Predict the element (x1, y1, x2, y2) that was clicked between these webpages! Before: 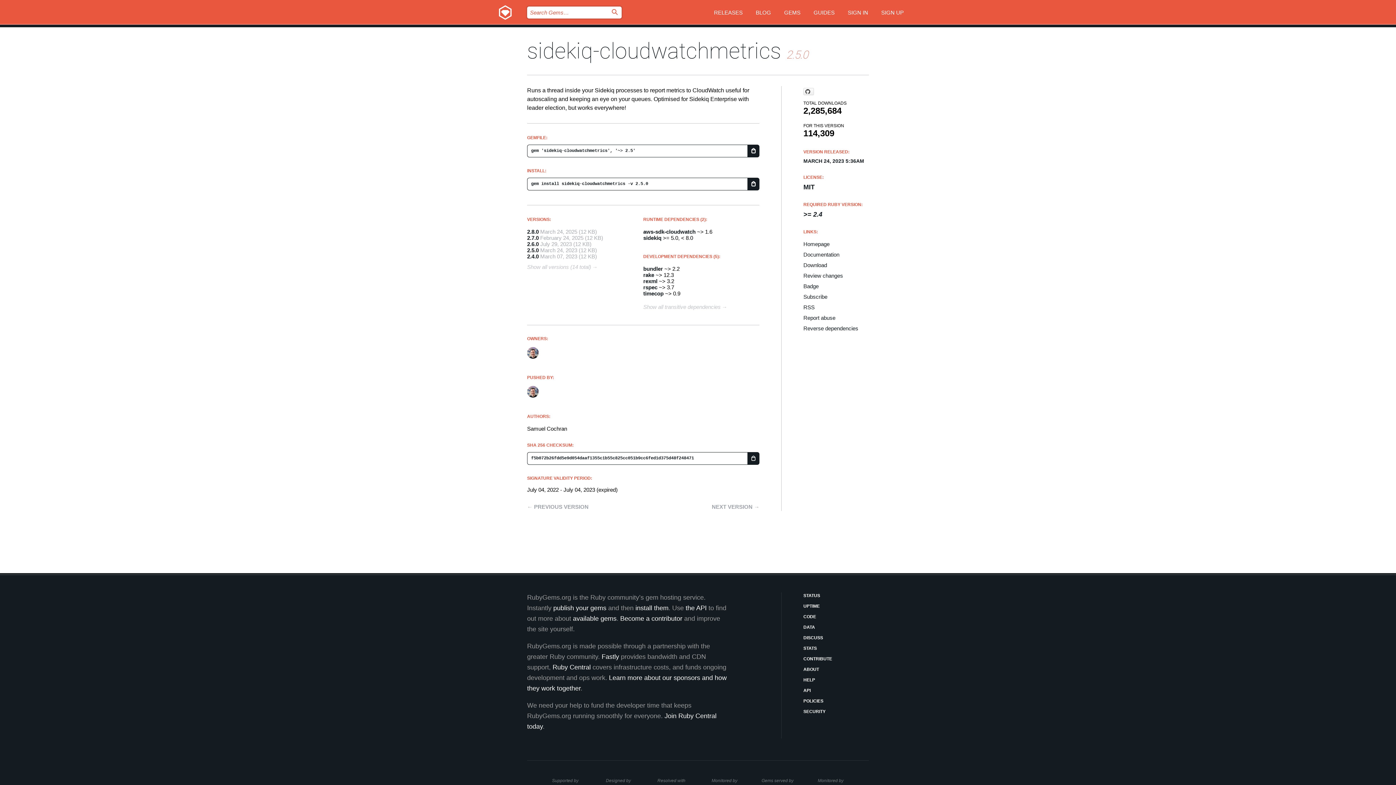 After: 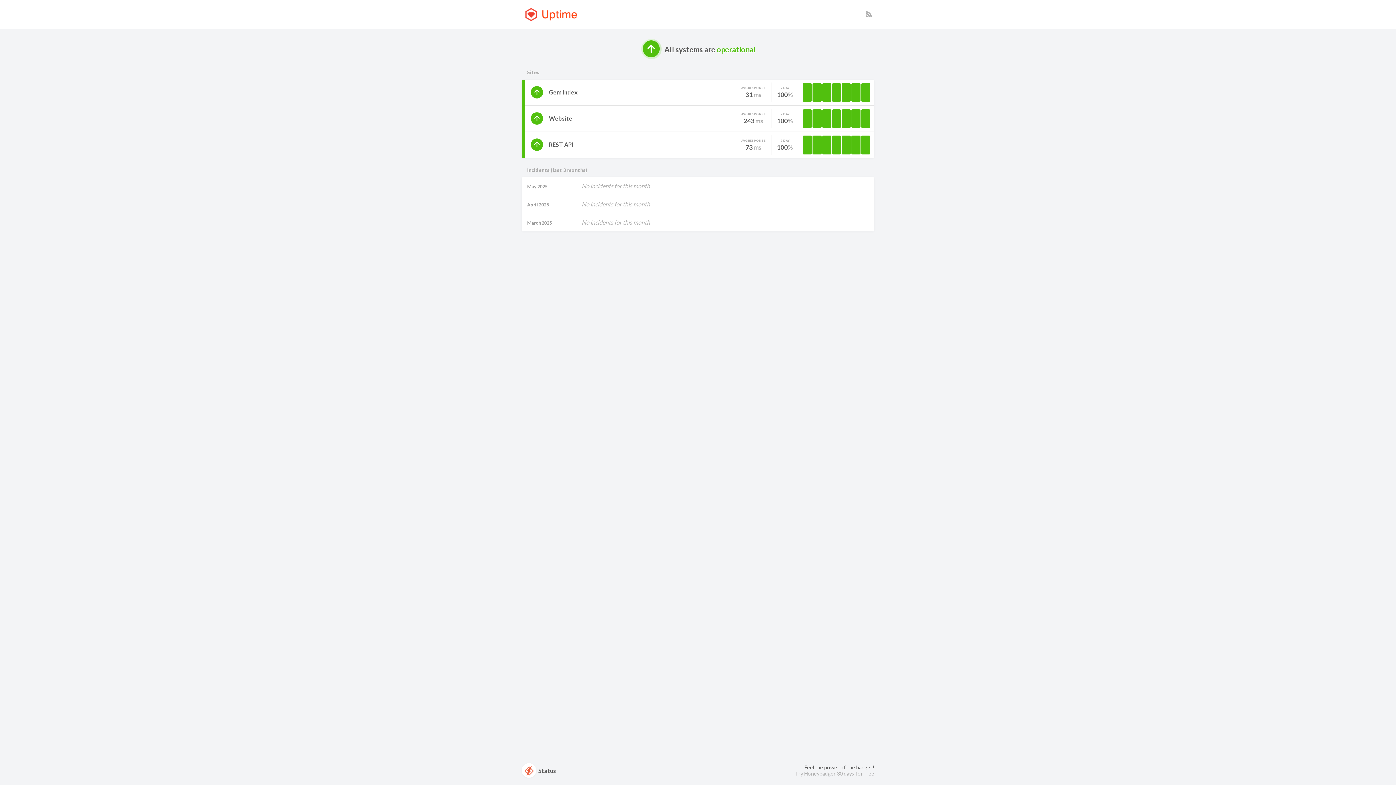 Action: bbox: (803, 603, 869, 610) label: UPTIME